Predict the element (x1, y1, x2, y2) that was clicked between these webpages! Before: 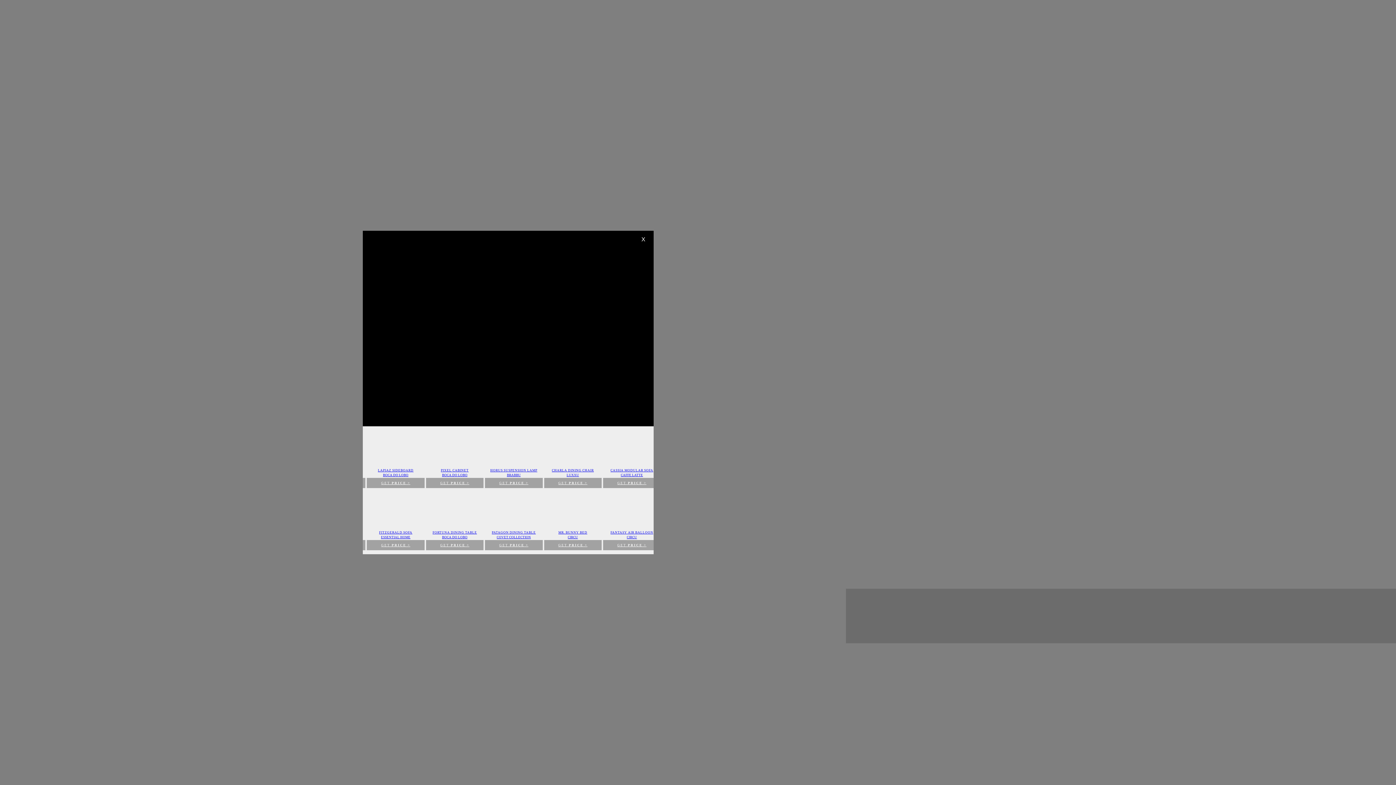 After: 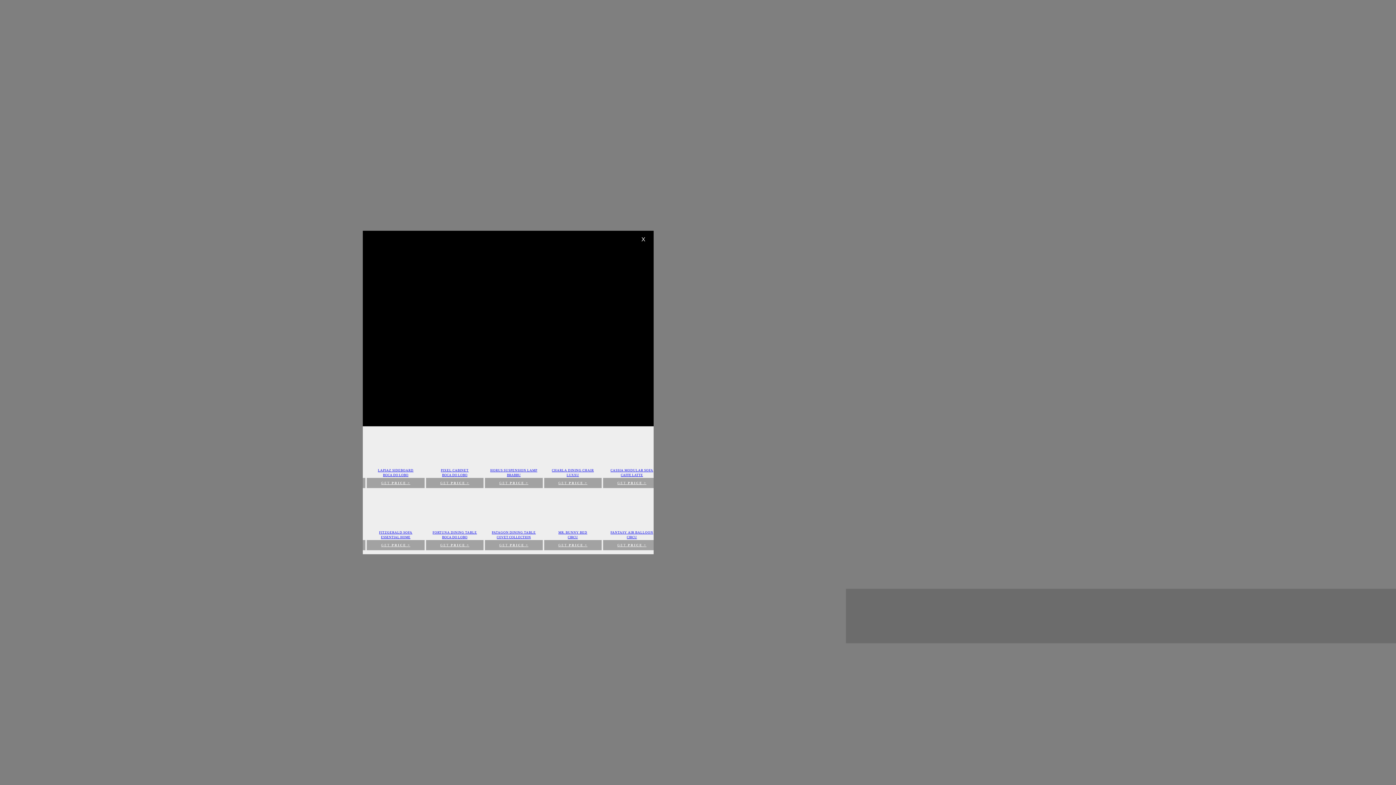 Action: label: MR. BUNNY BED bbox: (544, 527, 601, 534)